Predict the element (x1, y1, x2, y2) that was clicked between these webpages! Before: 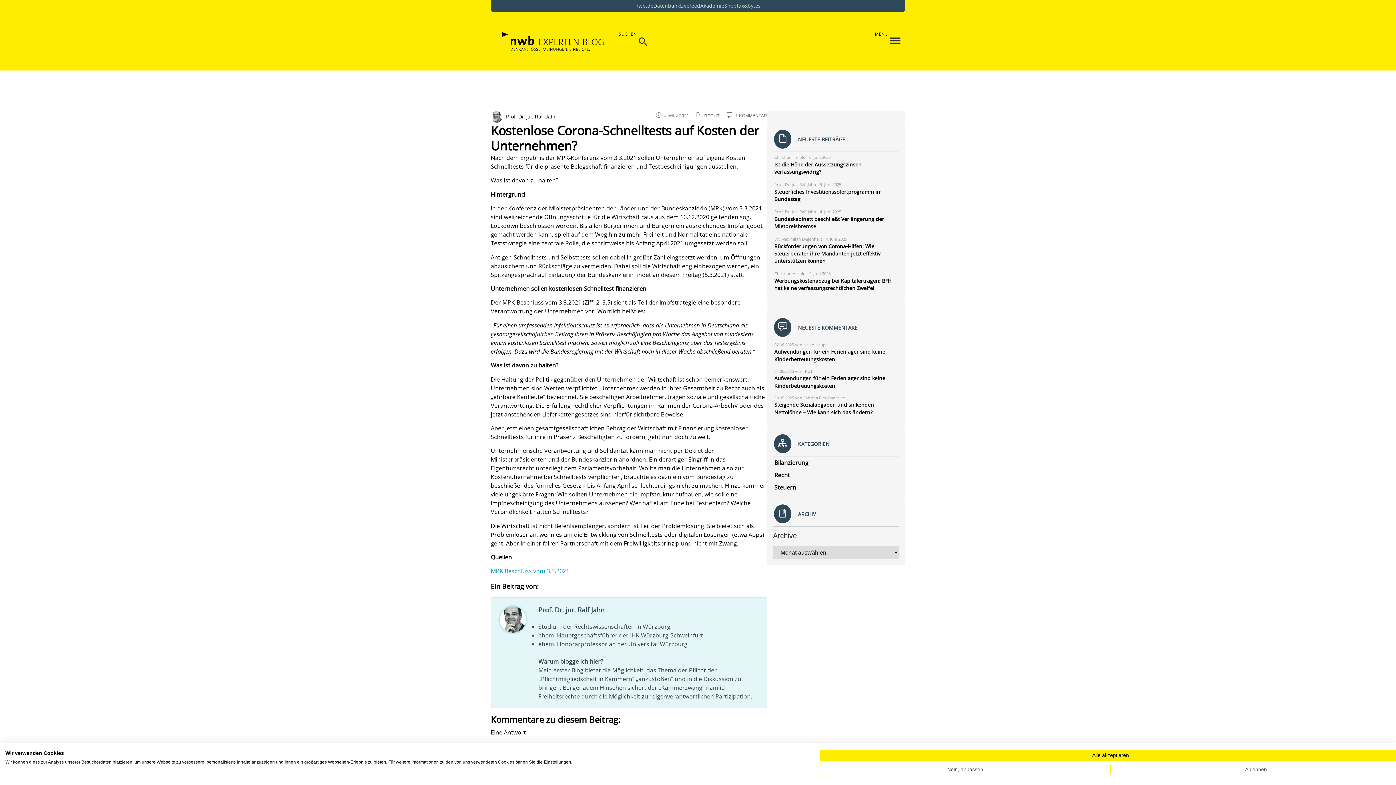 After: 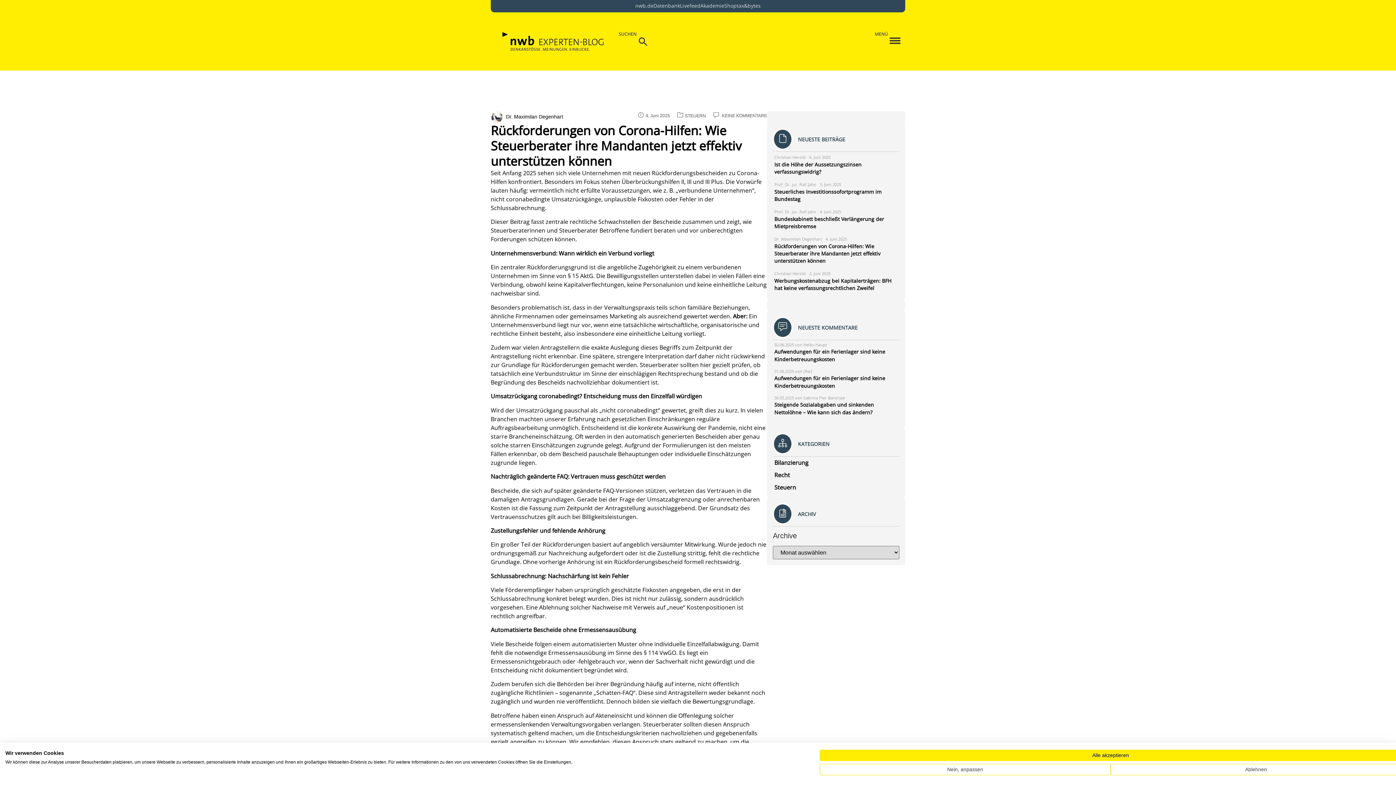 Action: label: Dr. Maximilan Degenhart
4. Juni 2025
Rückforderungen von Corona-Hilfen: Wie Steuerberater ihre Mandanten jetzt effektiv unterstützen können bbox: (774, 235, 899, 266)